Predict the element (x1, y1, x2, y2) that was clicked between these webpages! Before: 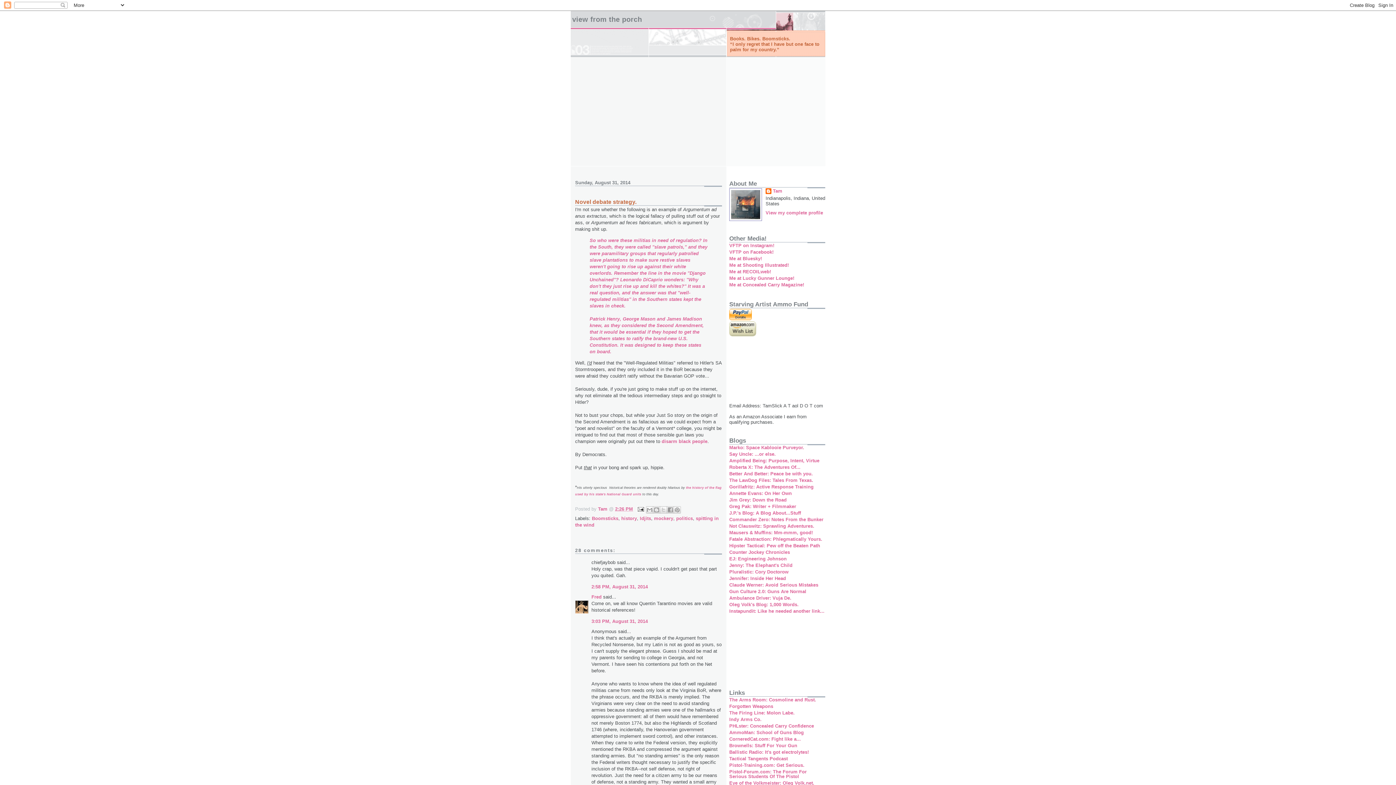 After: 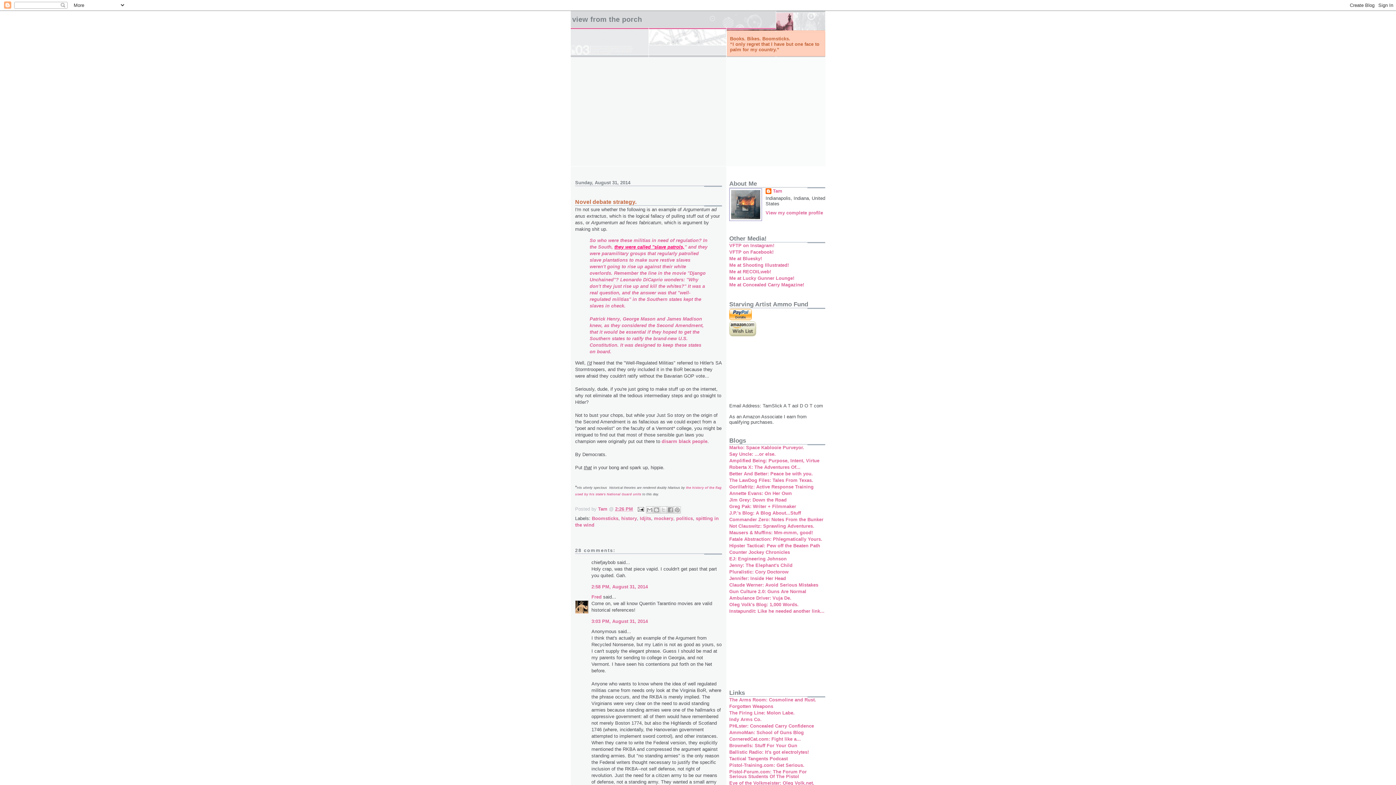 Action: bbox: (614, 244, 684, 249) label: they were called "slave patrols,